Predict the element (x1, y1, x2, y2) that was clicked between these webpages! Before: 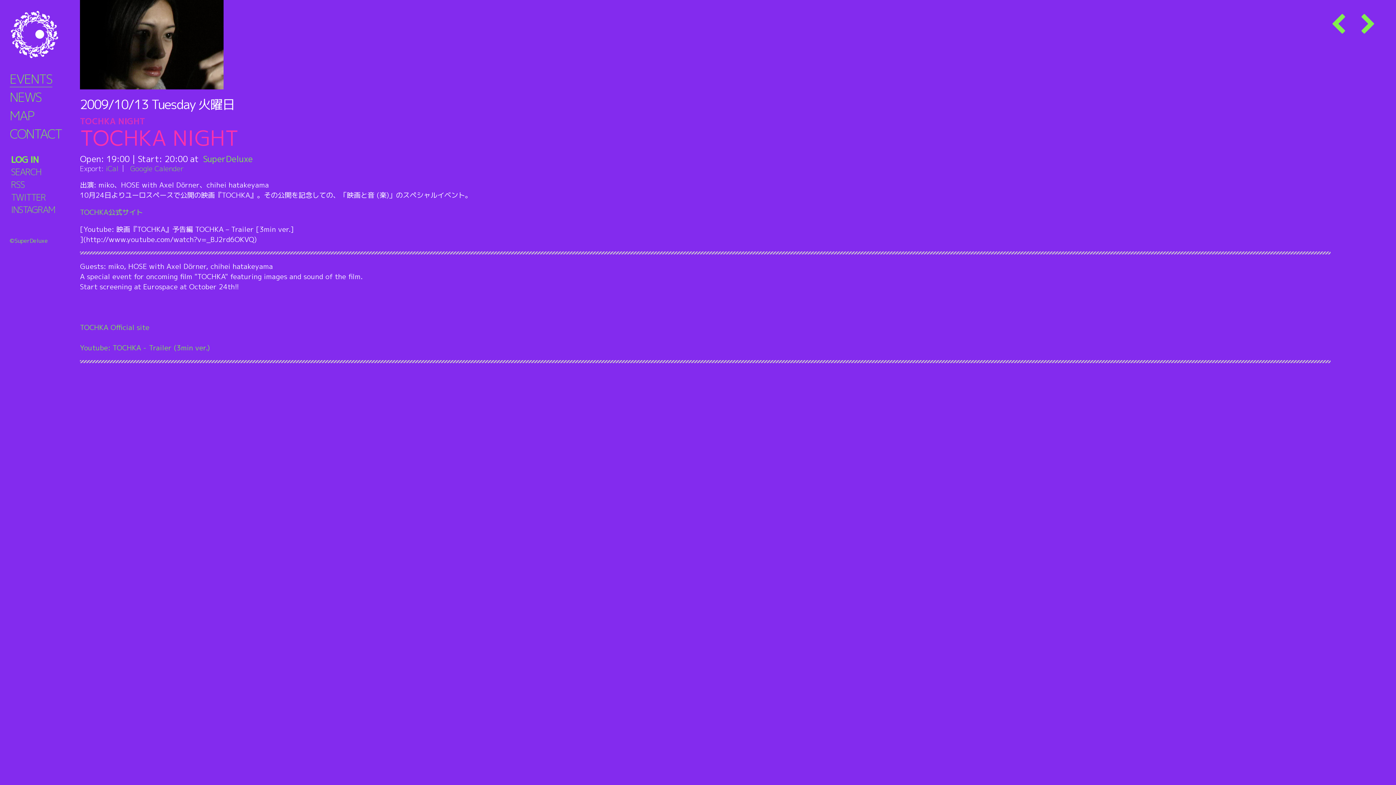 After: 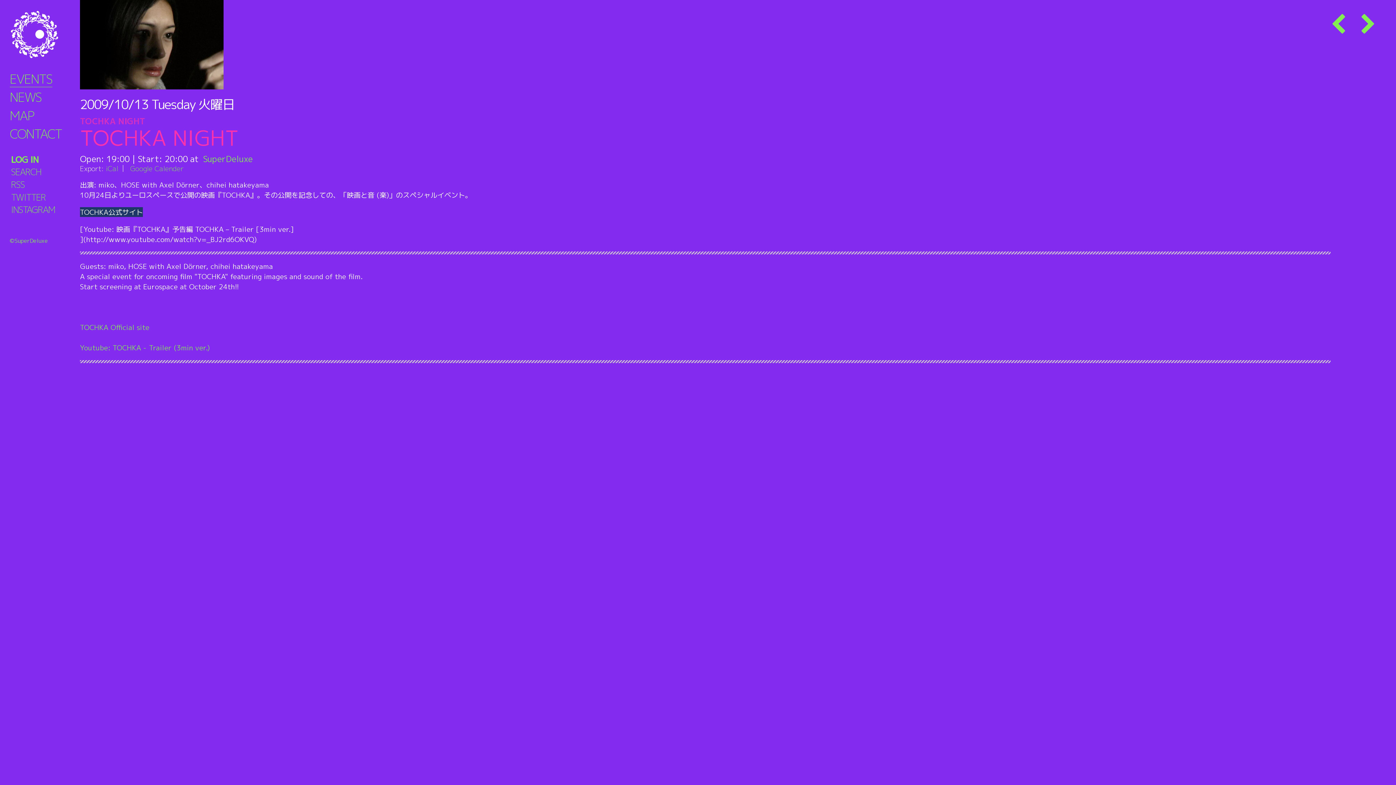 Action: bbox: (80, 207, 142, 217) label: TOCHKA公式サイト